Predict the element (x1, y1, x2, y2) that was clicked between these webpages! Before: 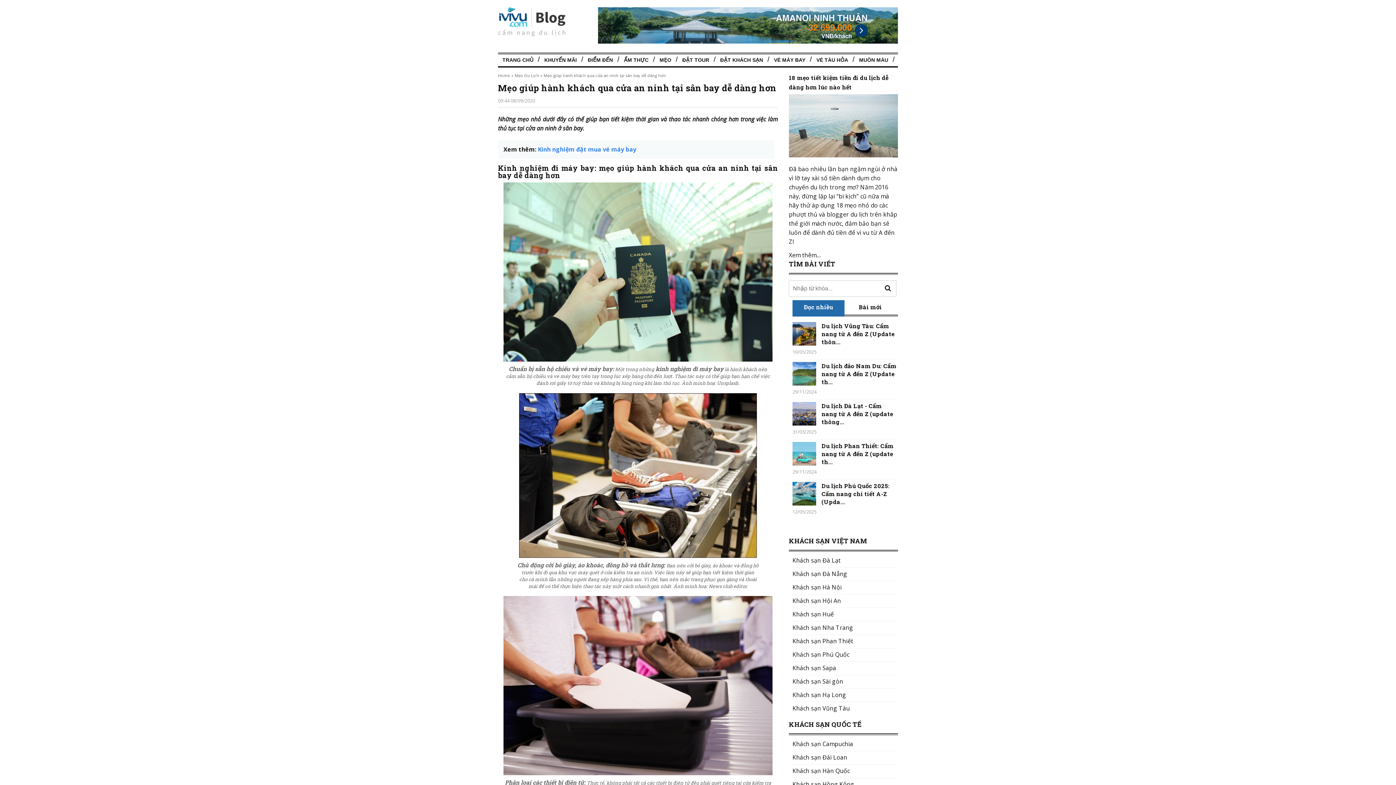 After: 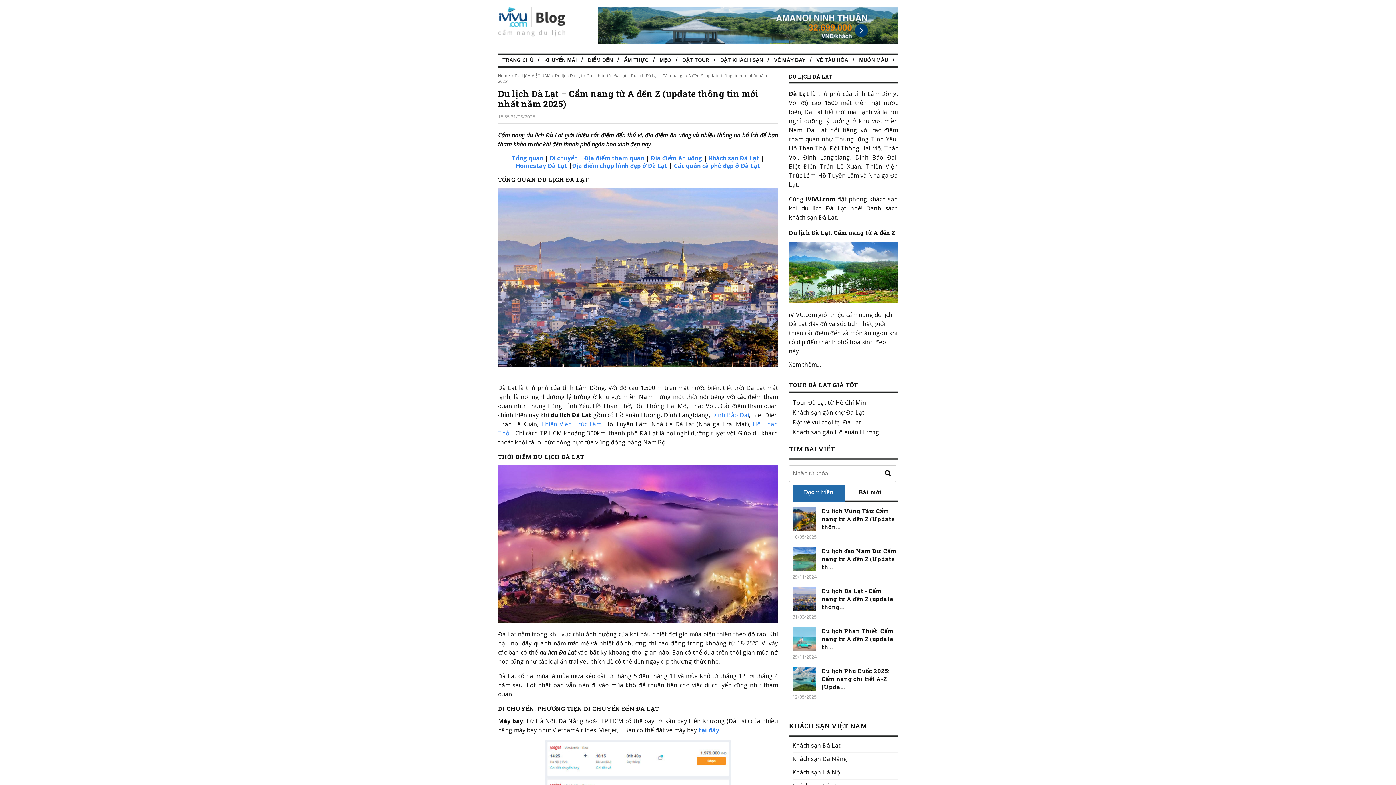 Action: bbox: (792, 402, 816, 425)